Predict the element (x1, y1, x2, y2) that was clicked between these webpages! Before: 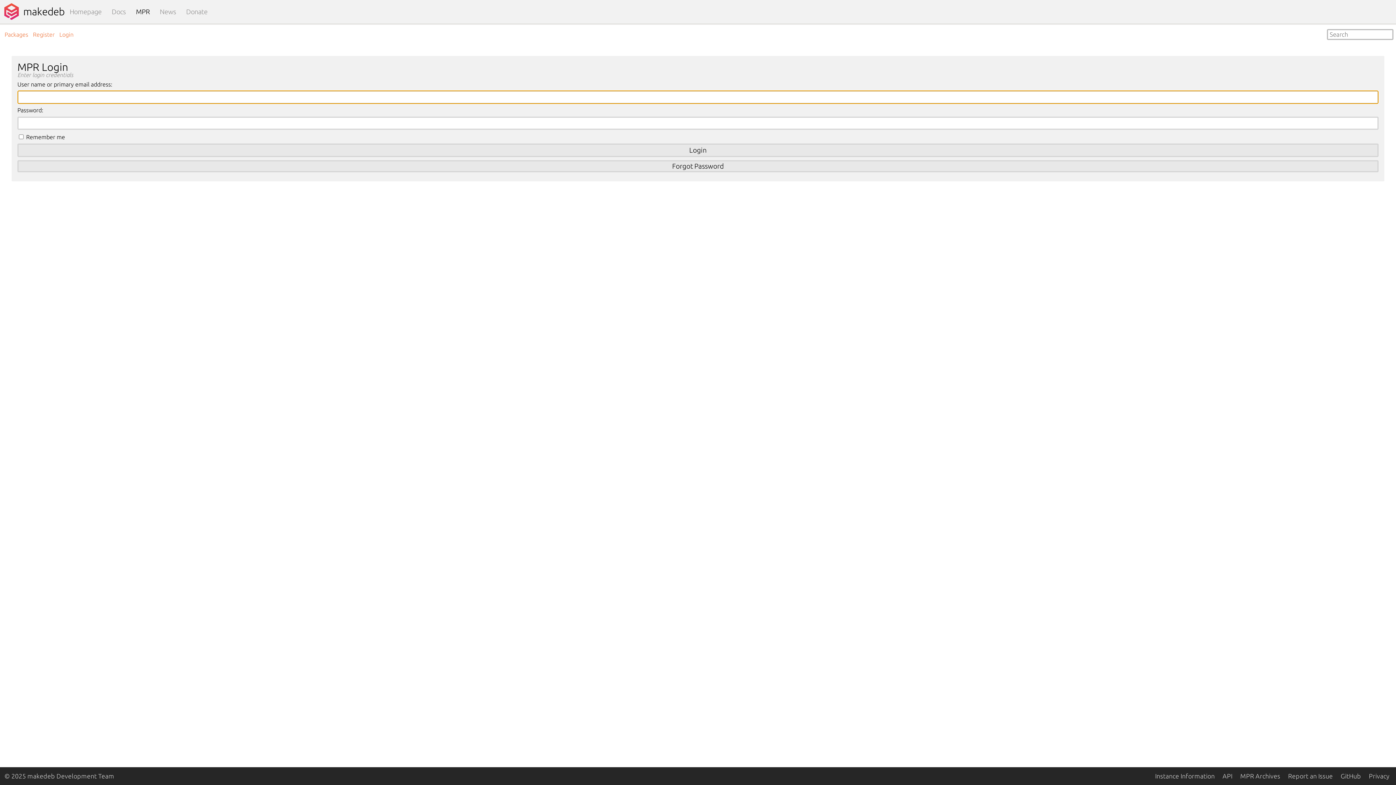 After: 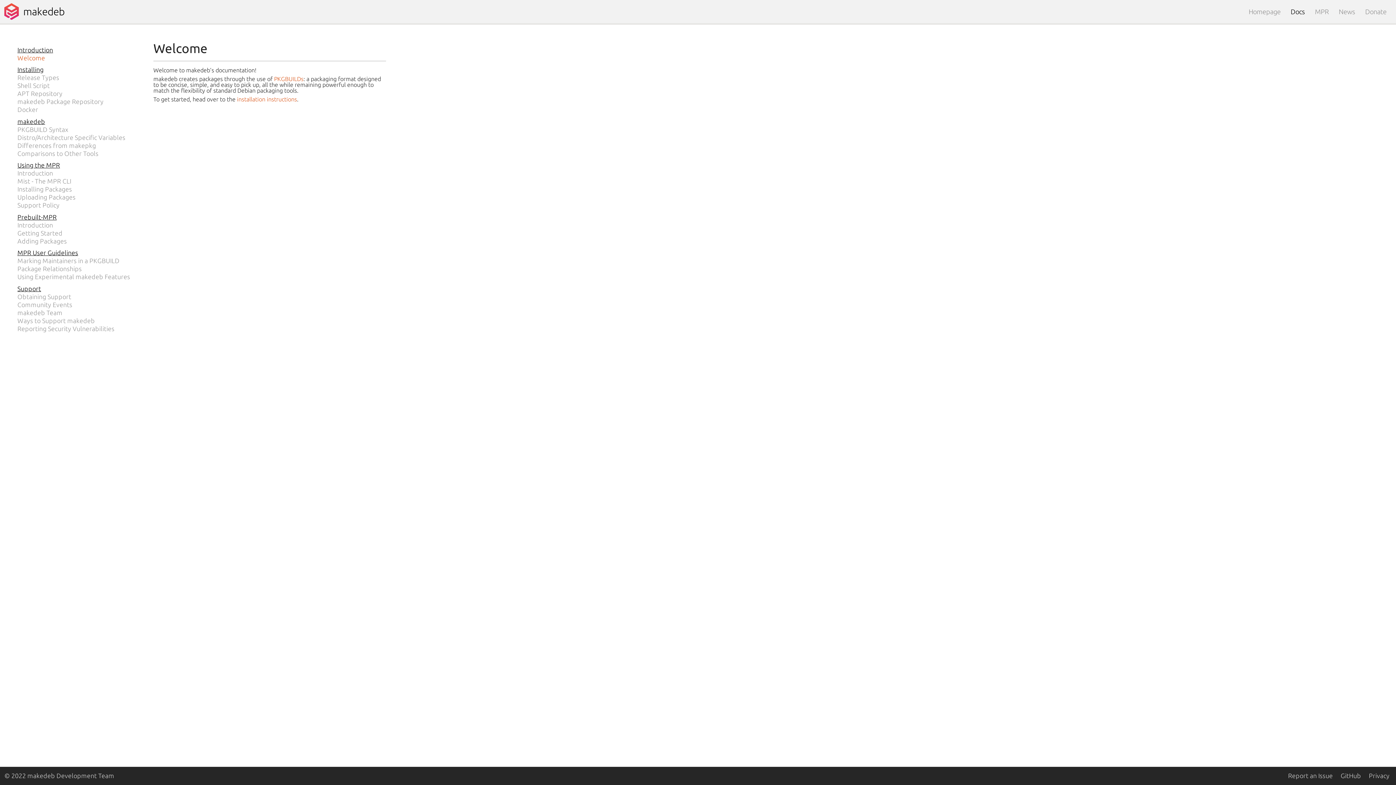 Action: label: Docs bbox: (111, 8, 125, 14)